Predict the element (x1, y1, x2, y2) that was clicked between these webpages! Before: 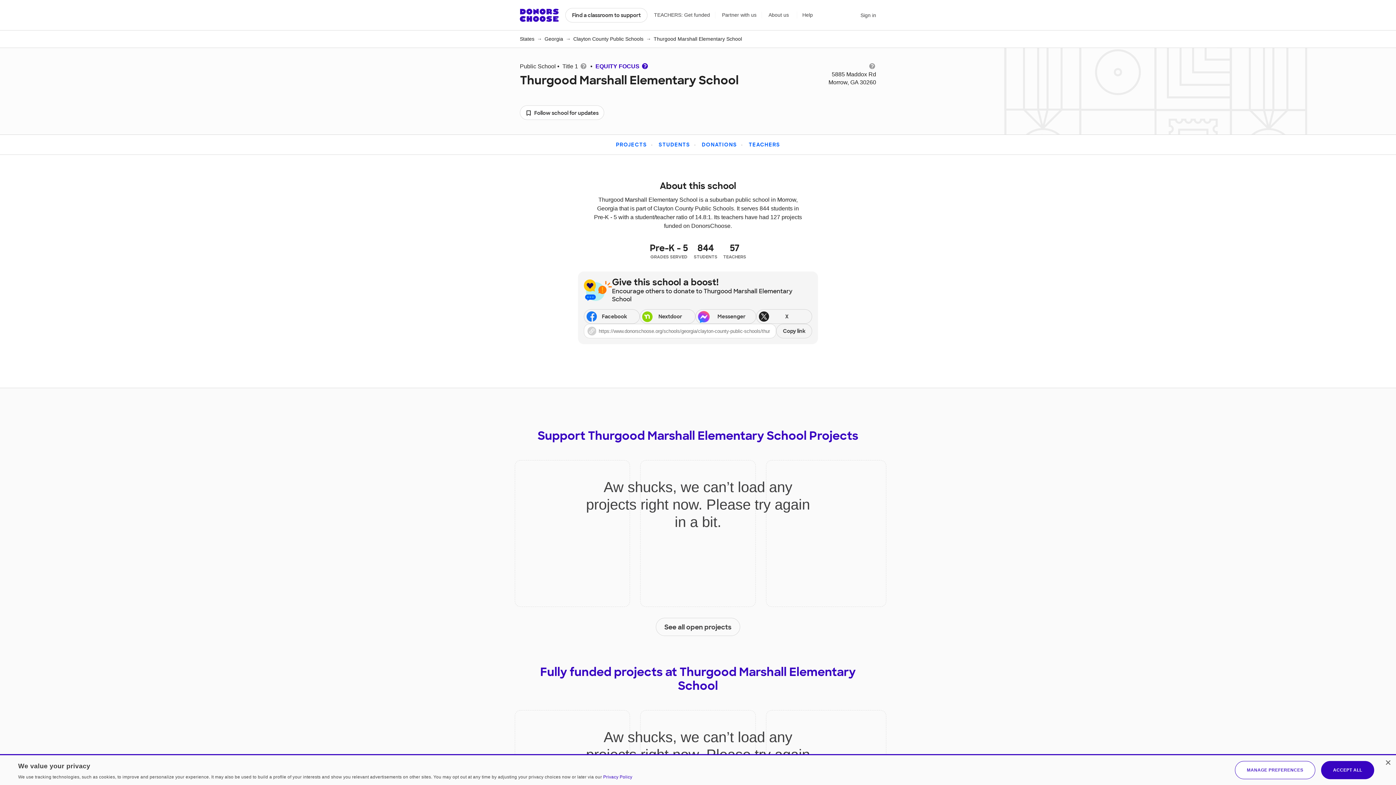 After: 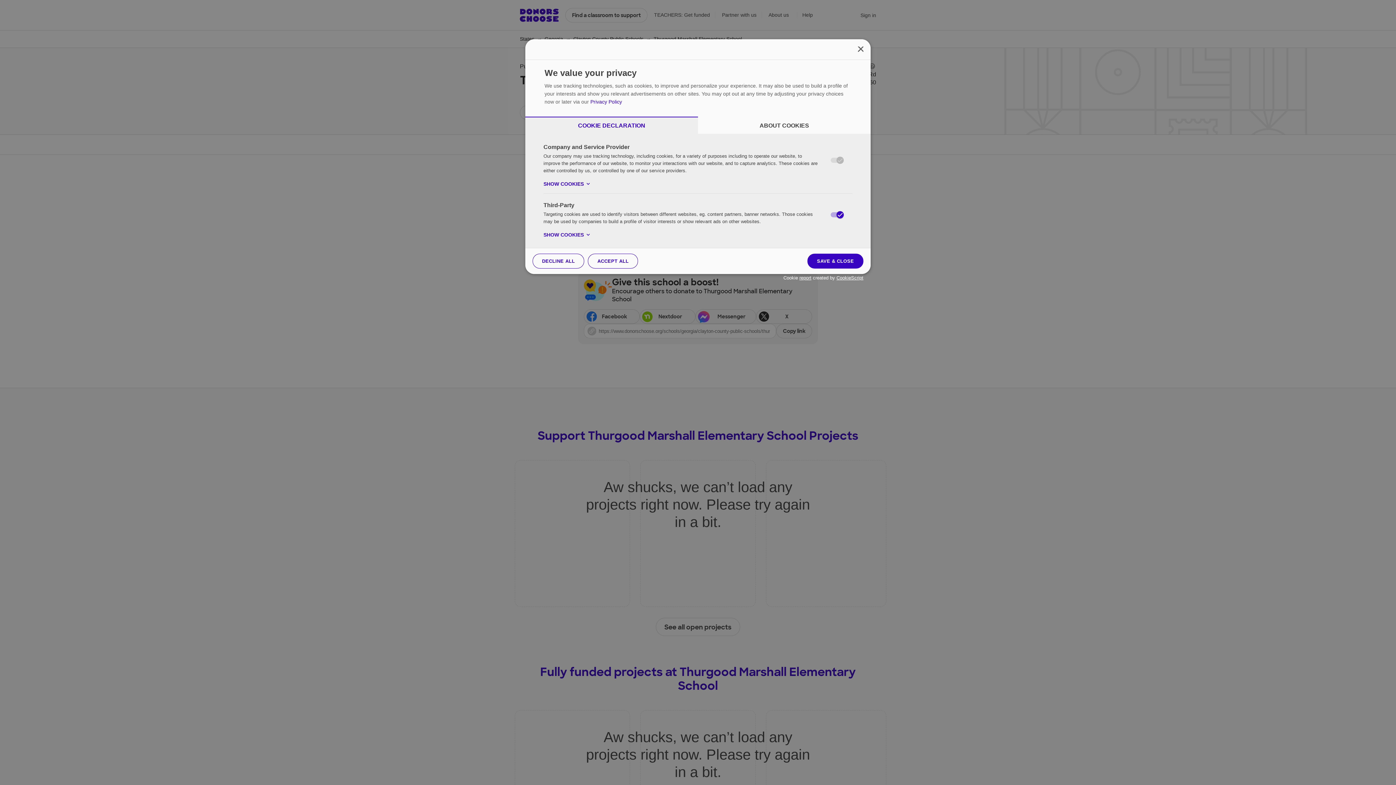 Action: label: MANAGE PREFERENCES bbox: (1235, 761, 1315, 779)